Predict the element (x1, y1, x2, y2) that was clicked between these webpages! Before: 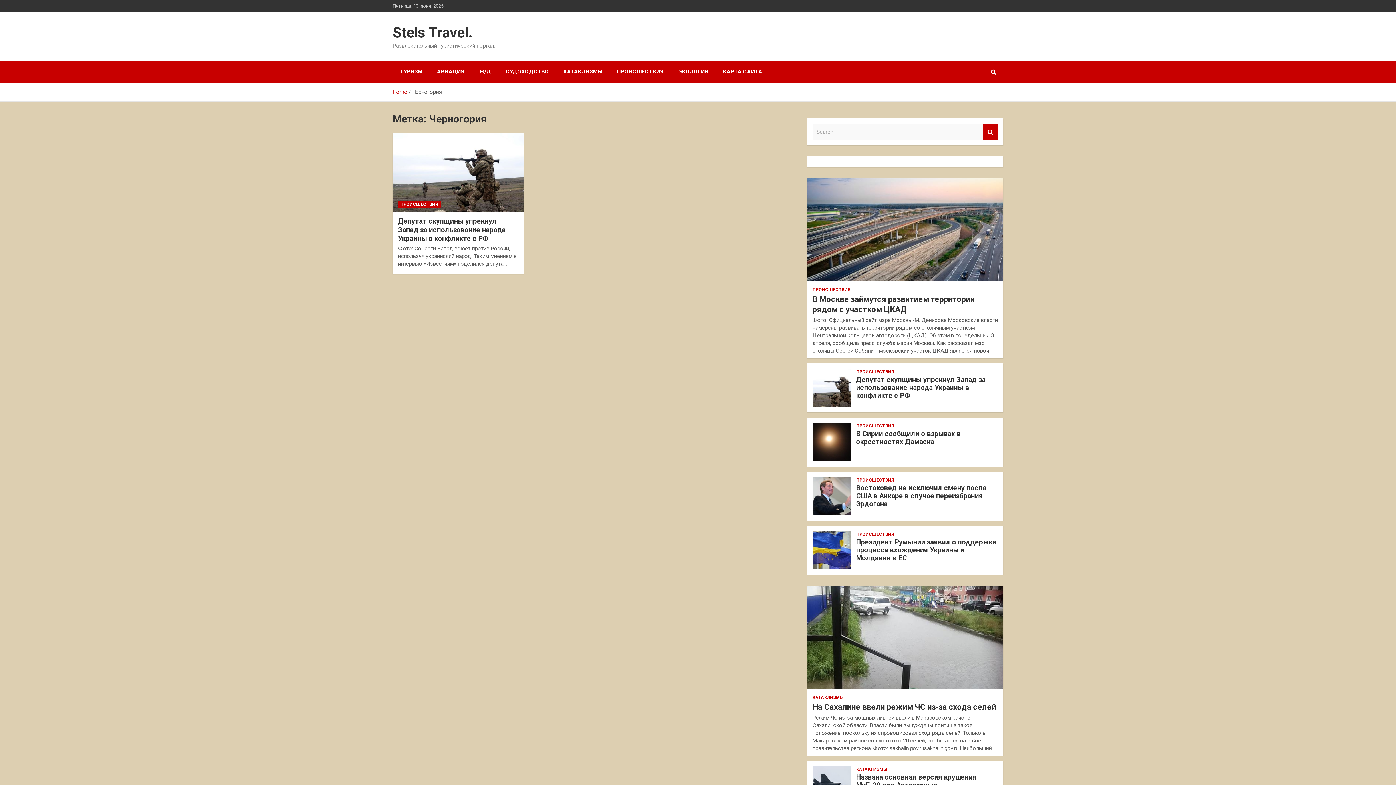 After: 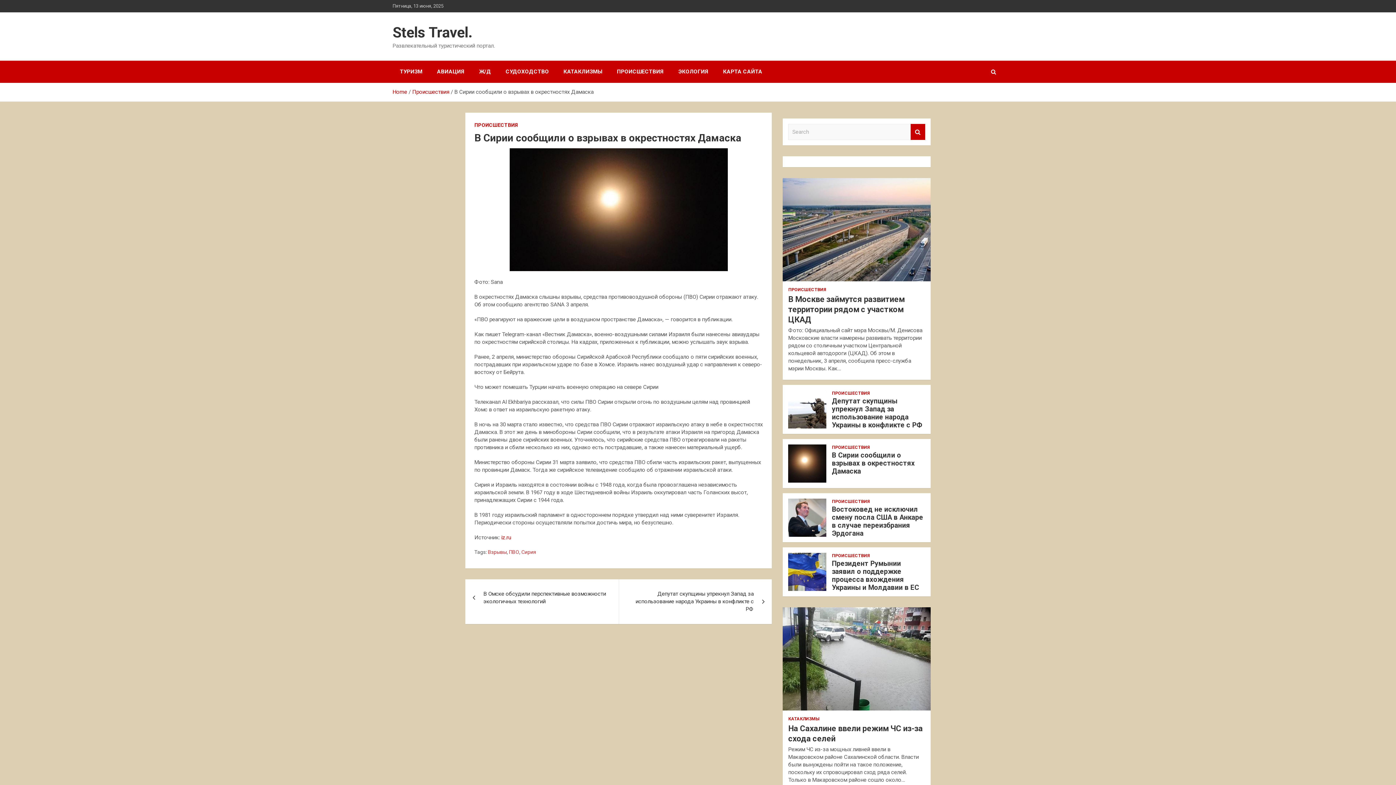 Action: bbox: (812, 423, 851, 461)